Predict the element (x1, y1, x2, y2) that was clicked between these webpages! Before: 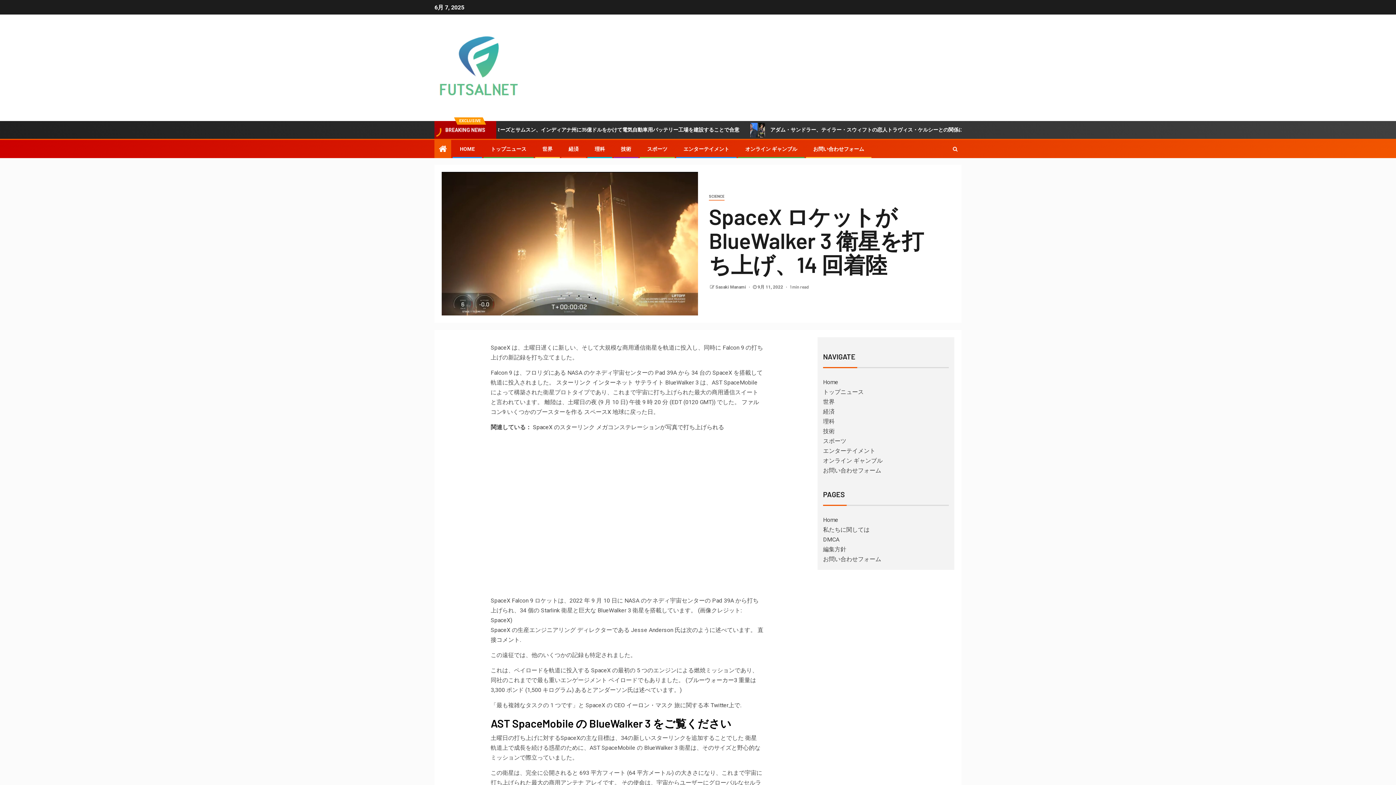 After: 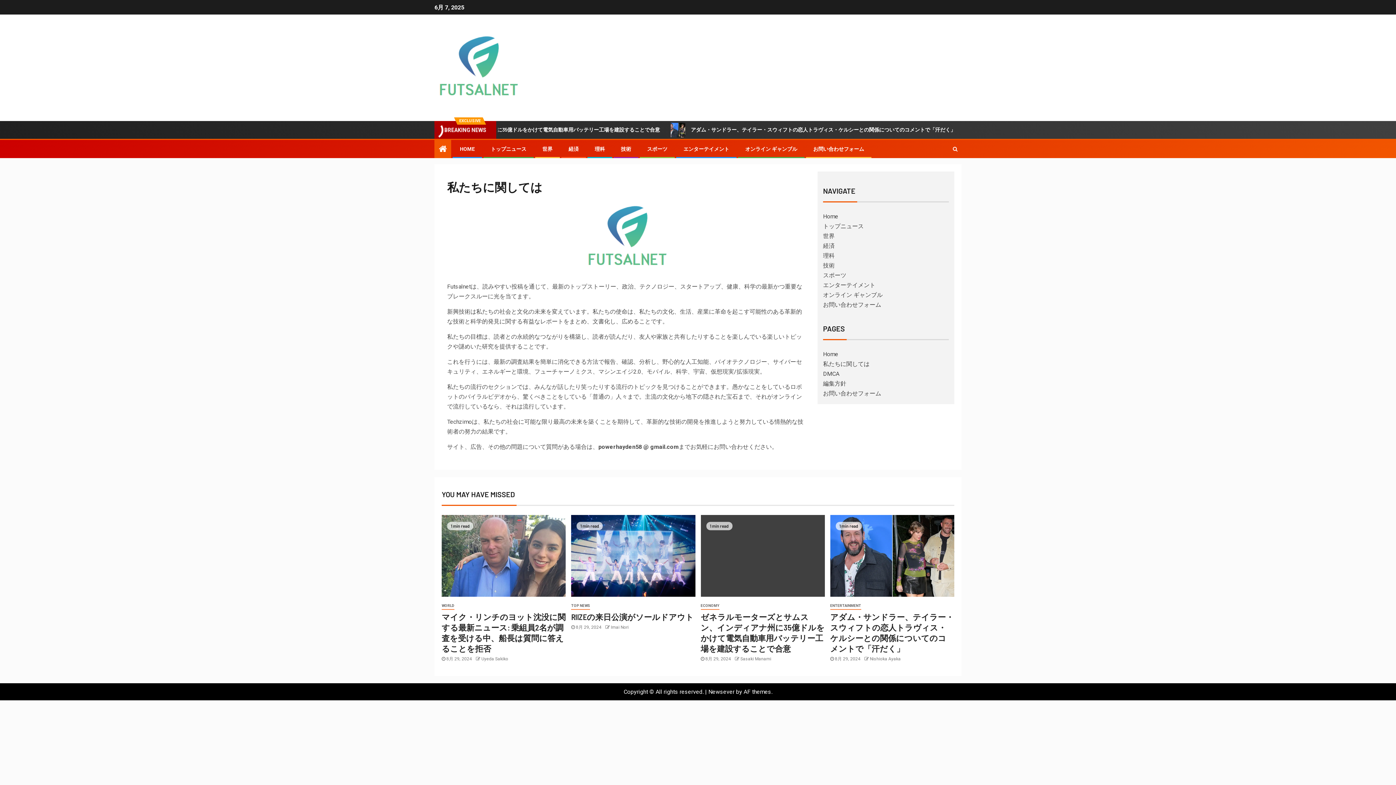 Action: label: 私たちに関しては bbox: (823, 526, 869, 533)